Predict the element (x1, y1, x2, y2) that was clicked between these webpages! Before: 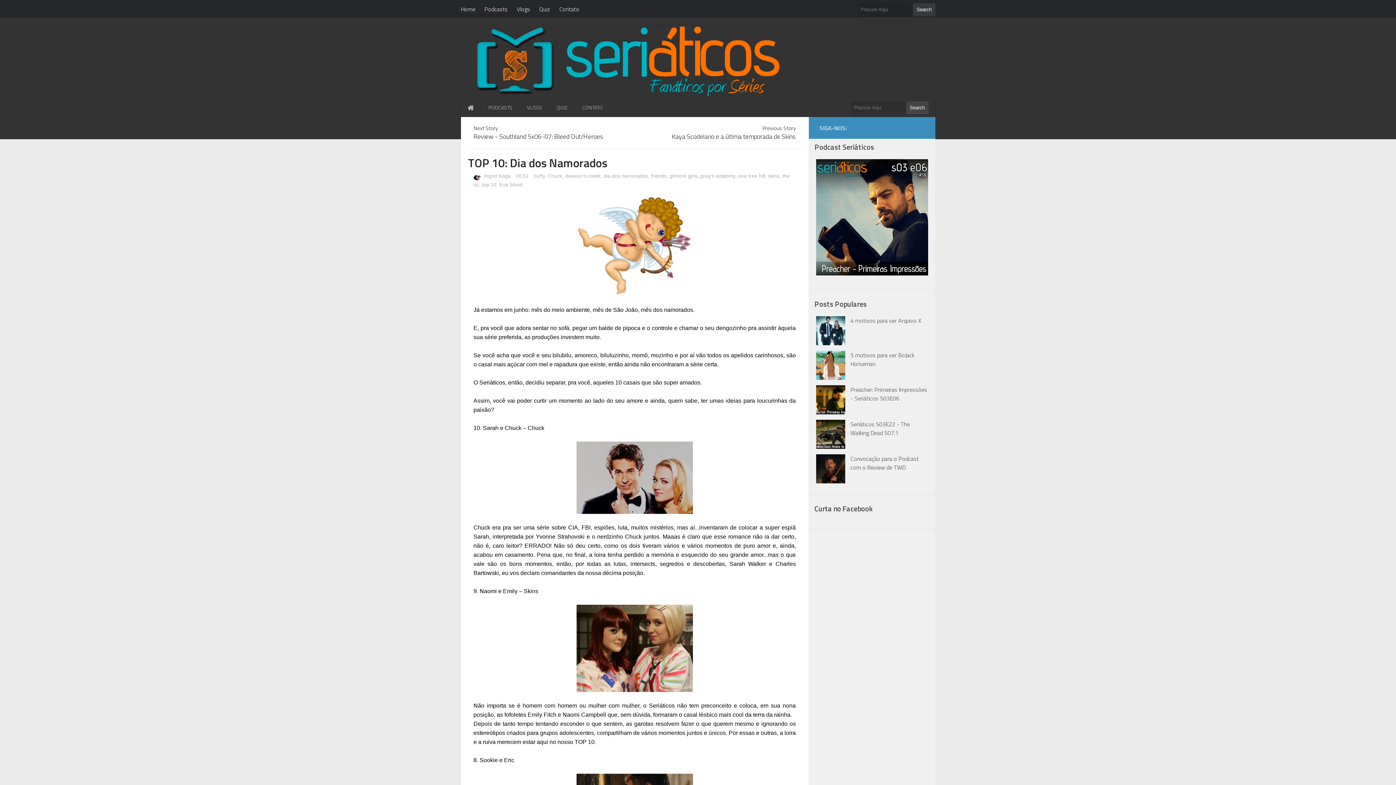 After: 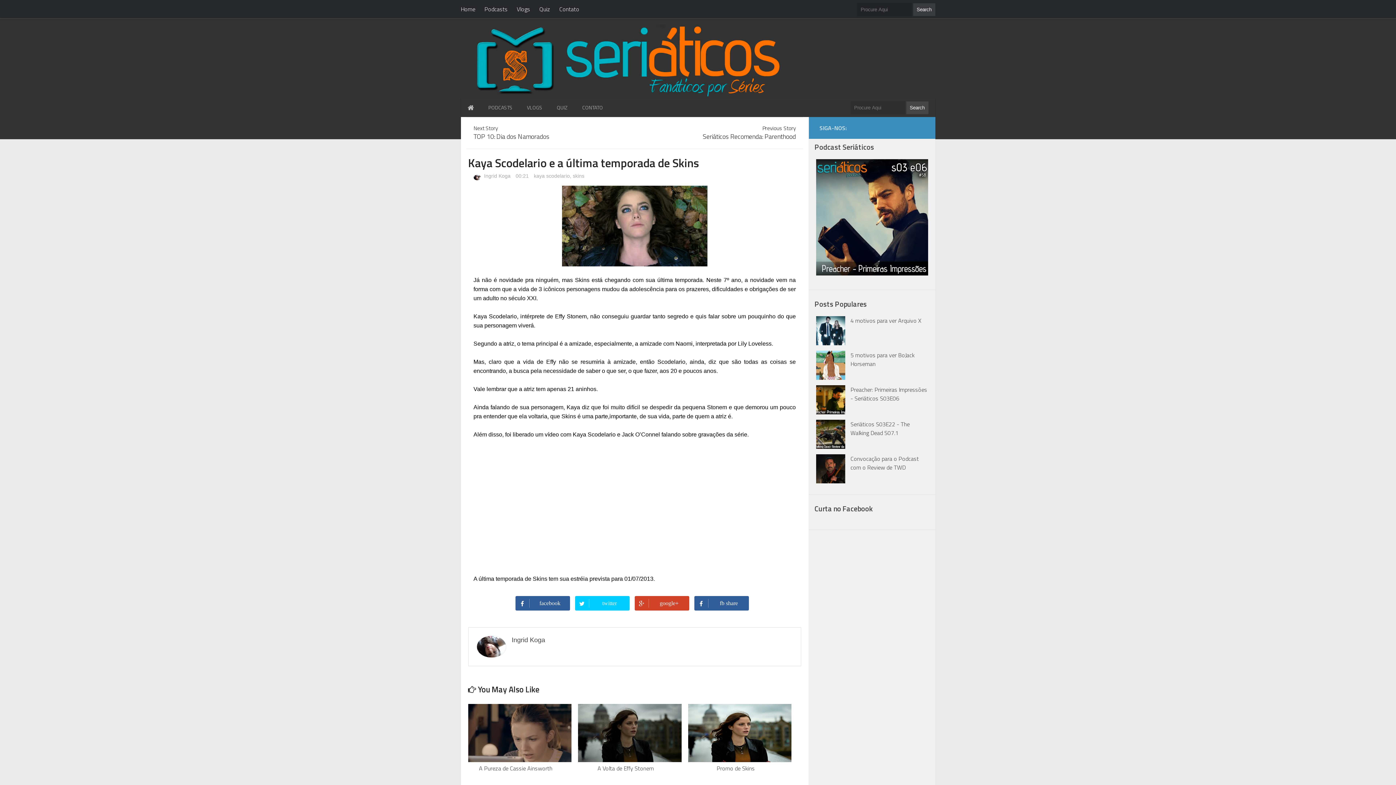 Action: label: Previous Story
Kaya Scodelario e a última temporada de Skins bbox: (644, 124, 796, 141)